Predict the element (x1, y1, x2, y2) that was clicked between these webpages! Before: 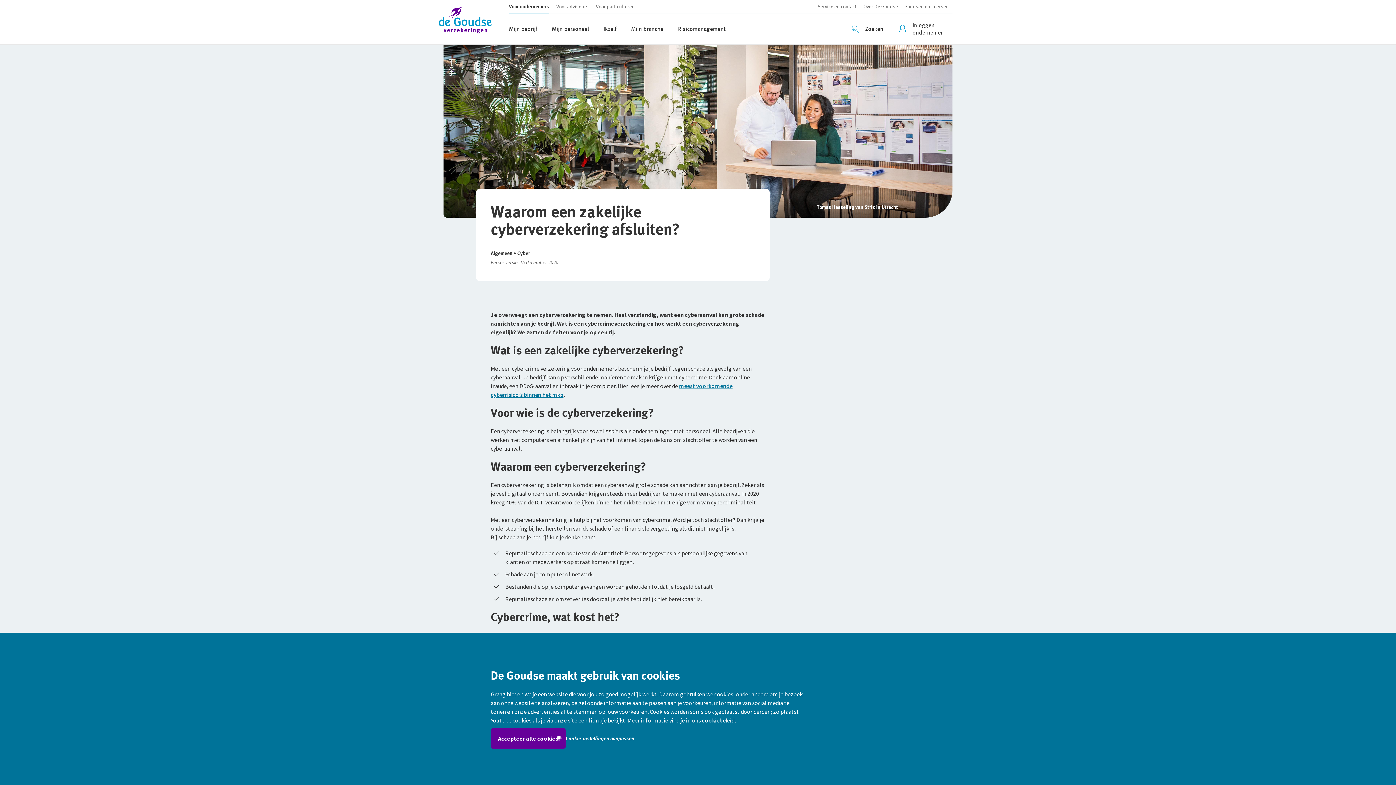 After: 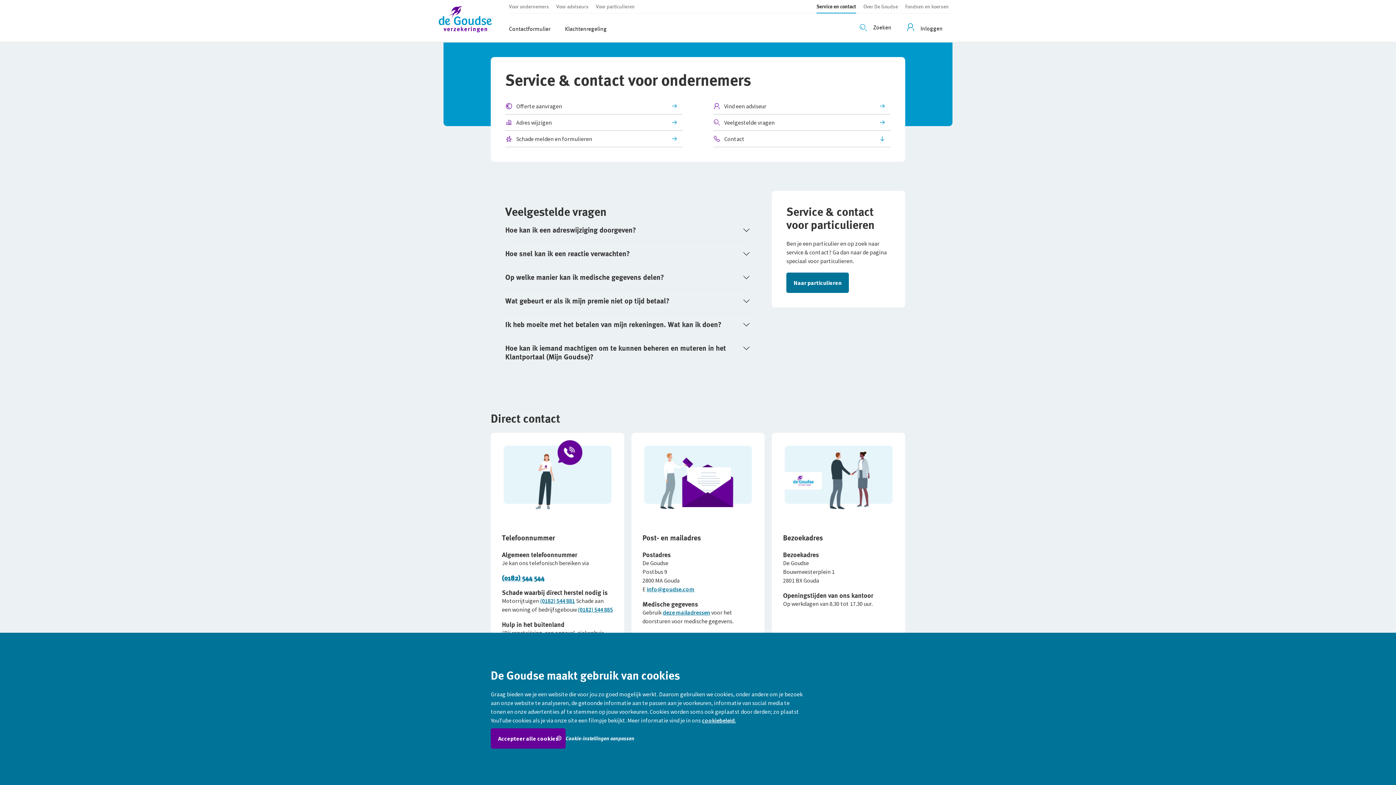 Action: label: Service en contact bbox: (817, 0, 860, 13)